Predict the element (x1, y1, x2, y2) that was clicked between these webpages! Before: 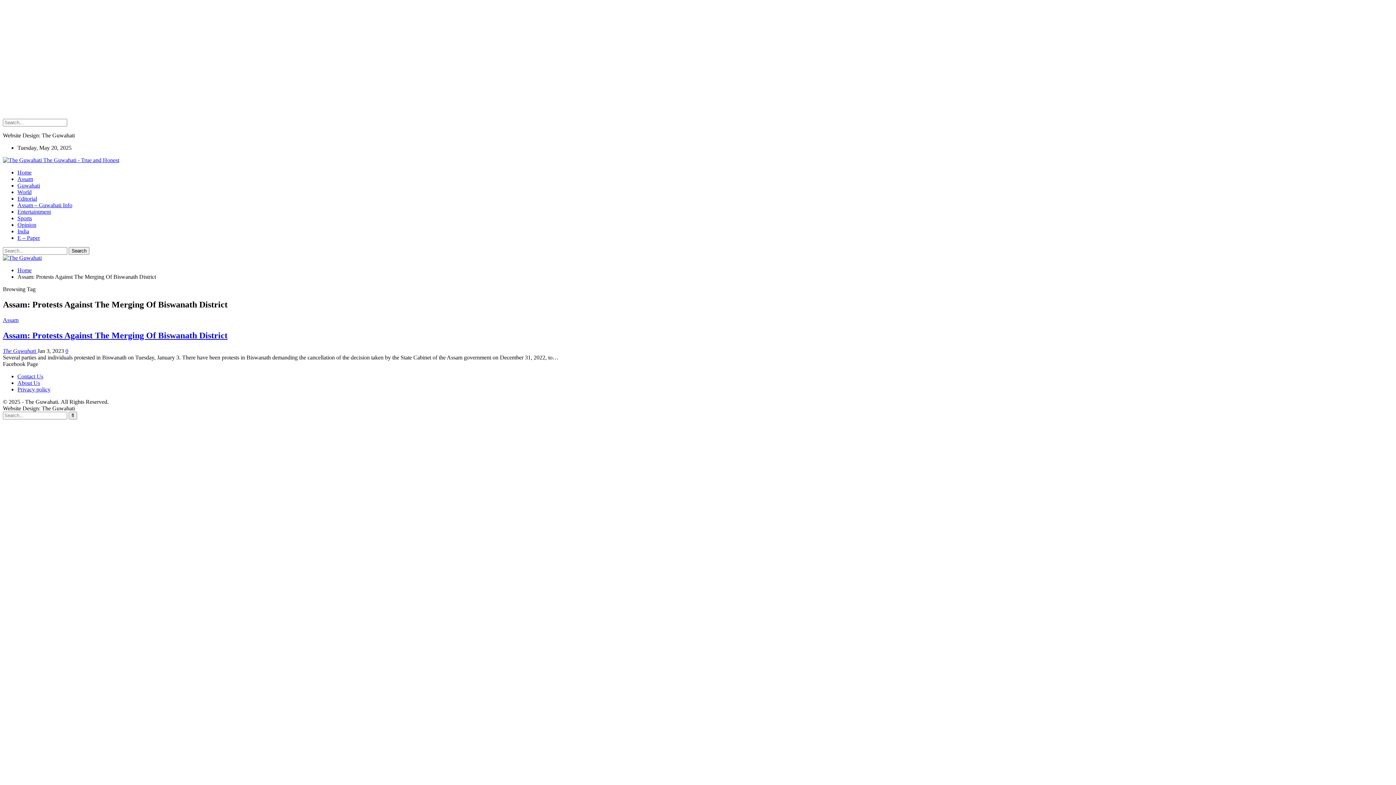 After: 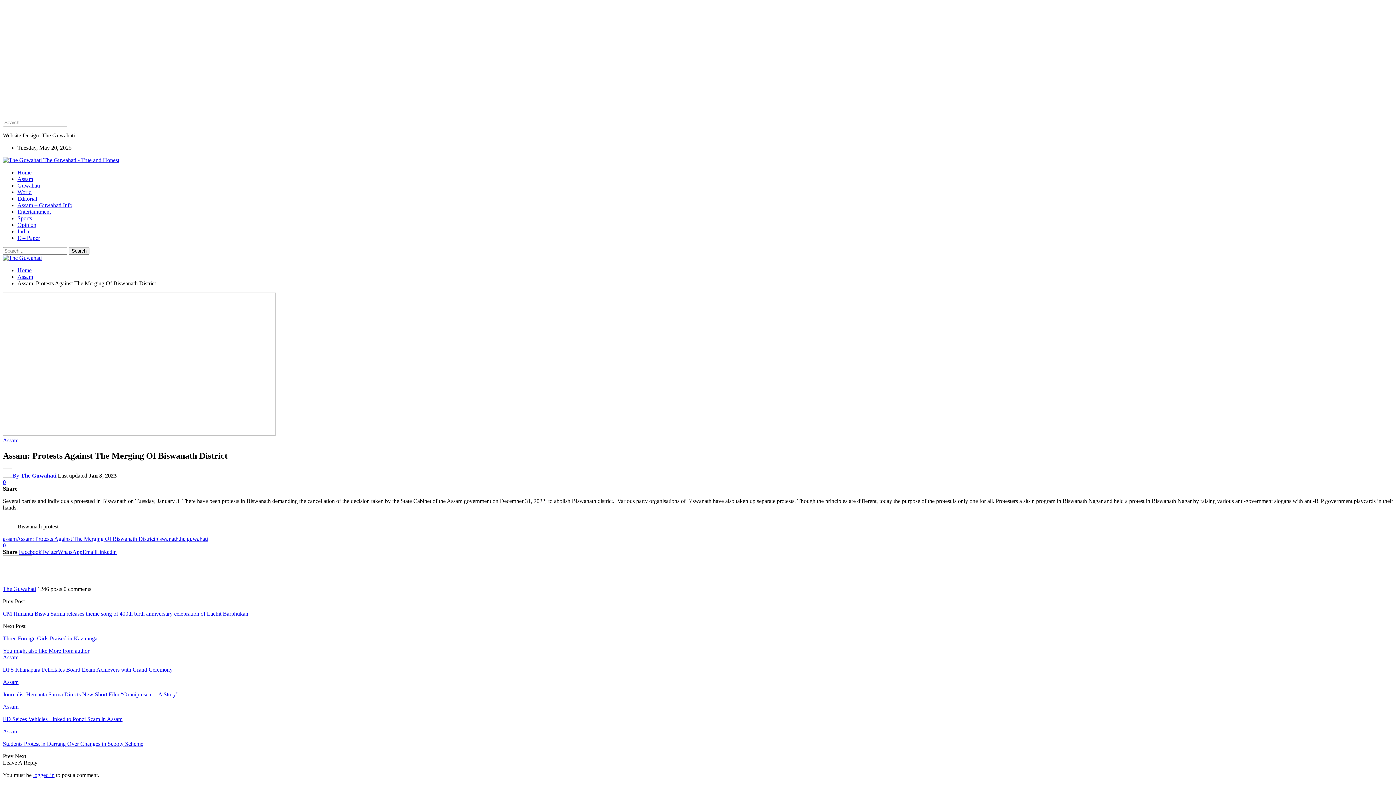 Action: bbox: (2, 330, 227, 340) label: Assam: Protests Against The Merging Of Biswanath District